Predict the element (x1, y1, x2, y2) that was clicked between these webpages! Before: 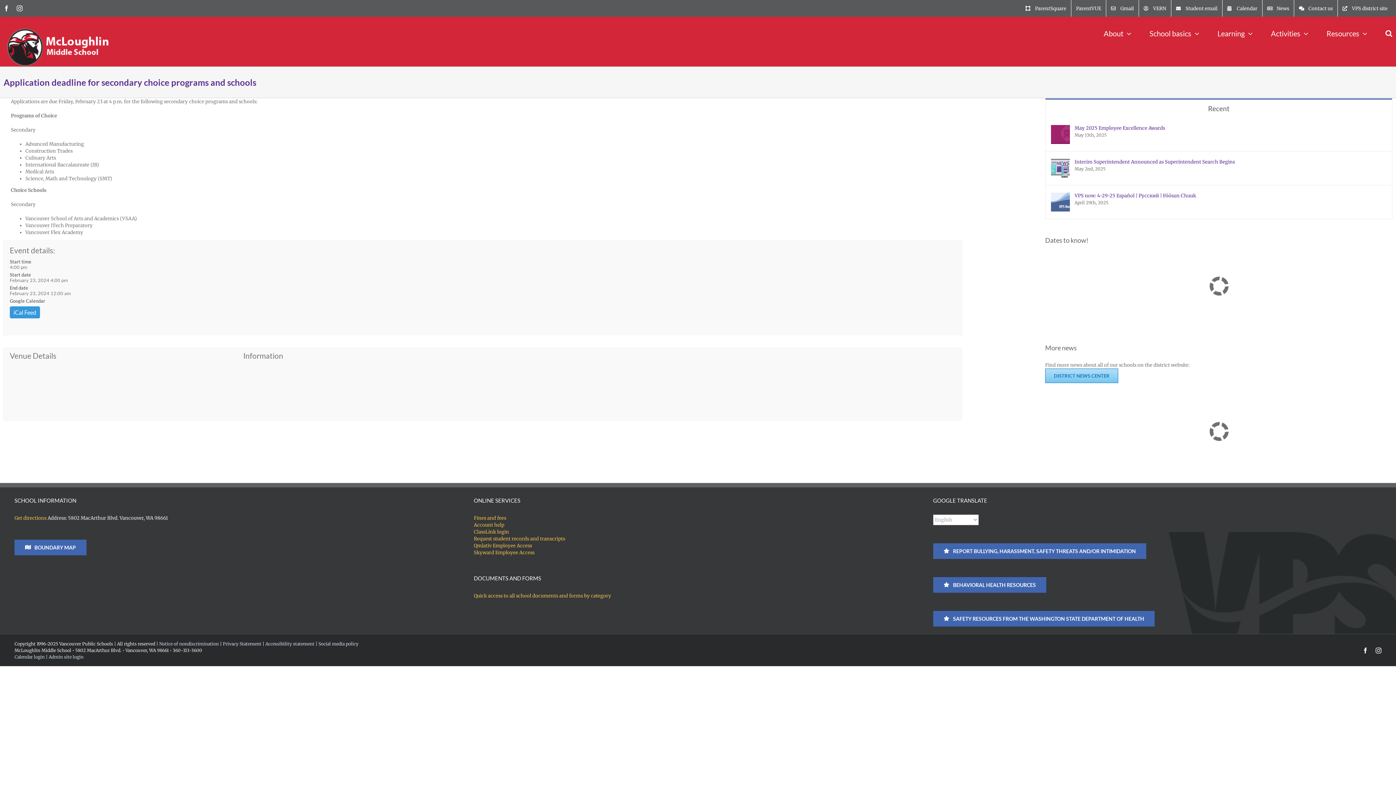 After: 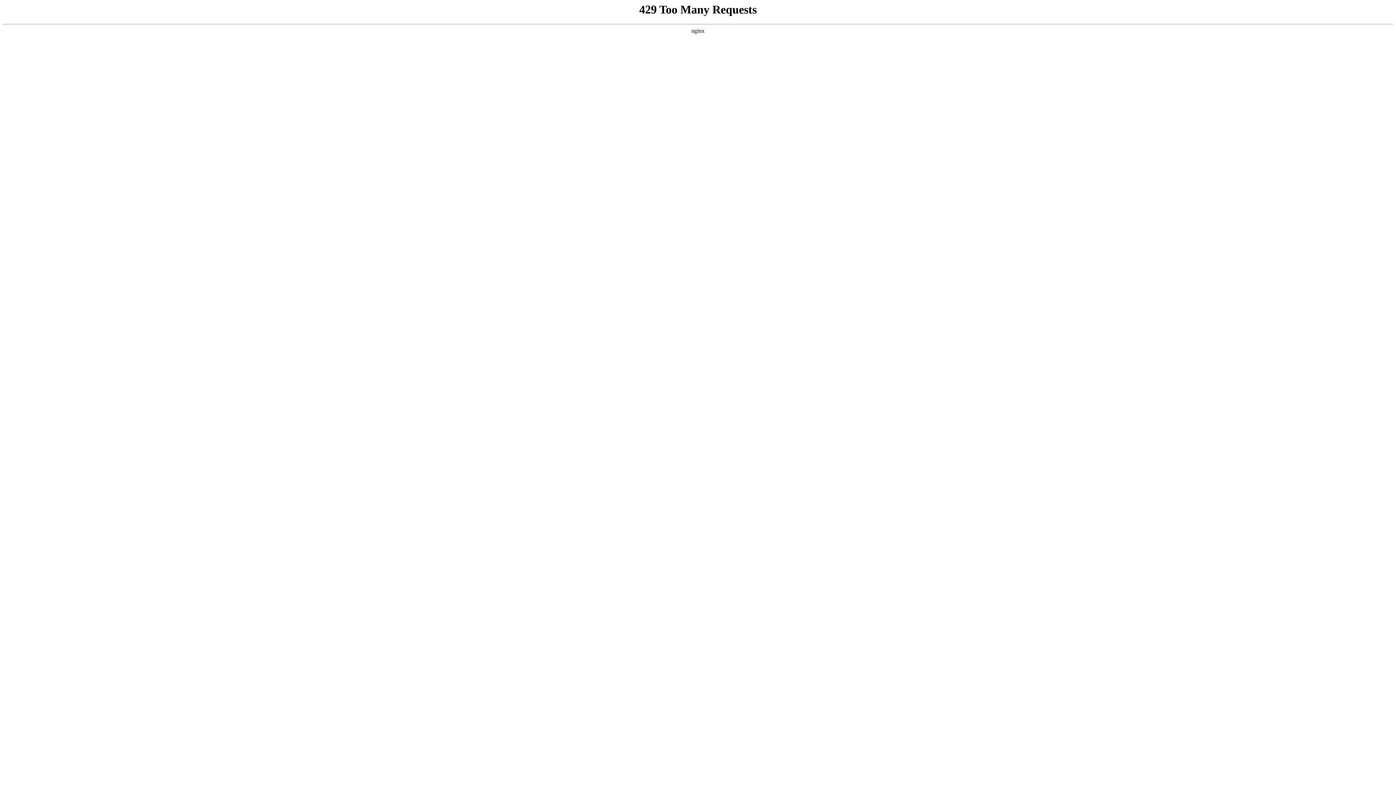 Action: bbox: (1074, 158, 1386, 165) label: Interim Superintendent Announced as Superintendent Search Begins